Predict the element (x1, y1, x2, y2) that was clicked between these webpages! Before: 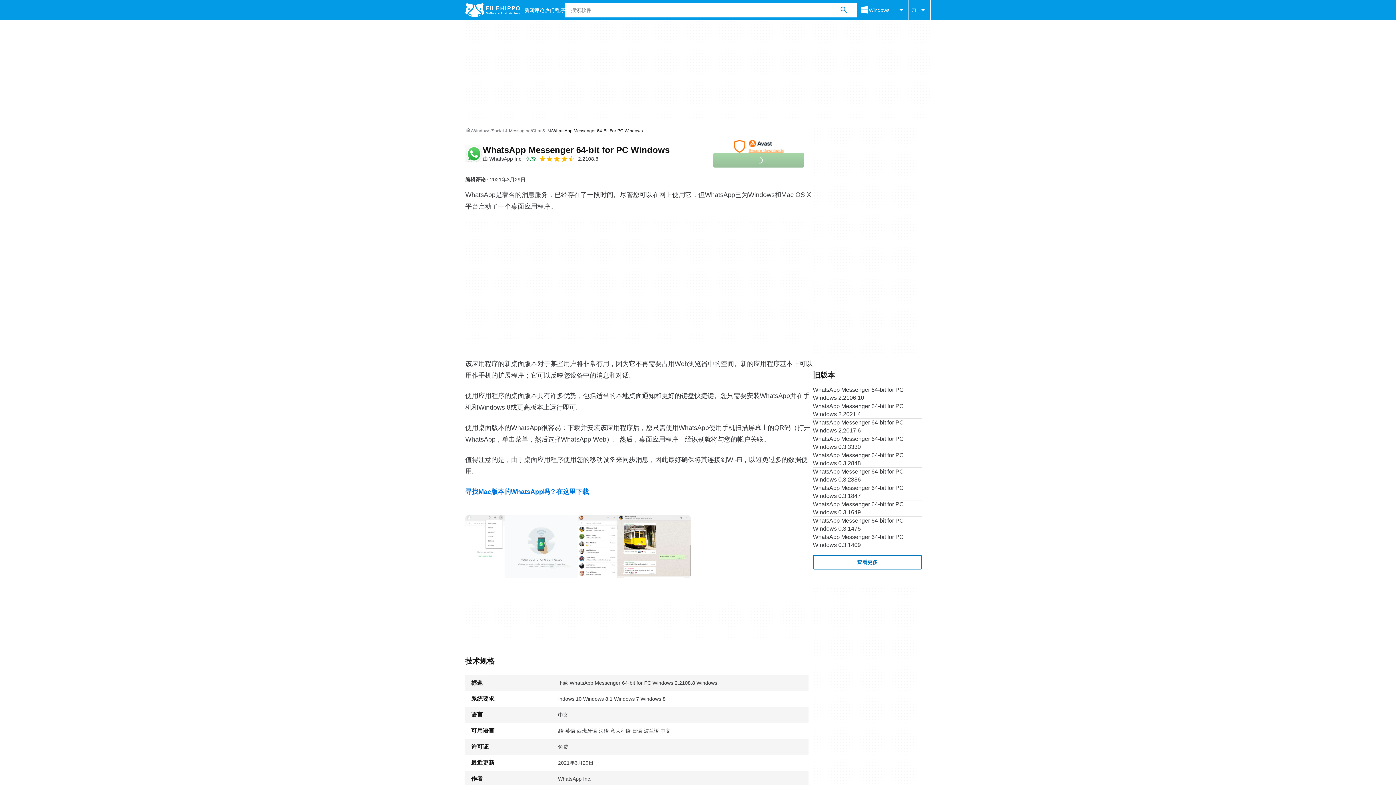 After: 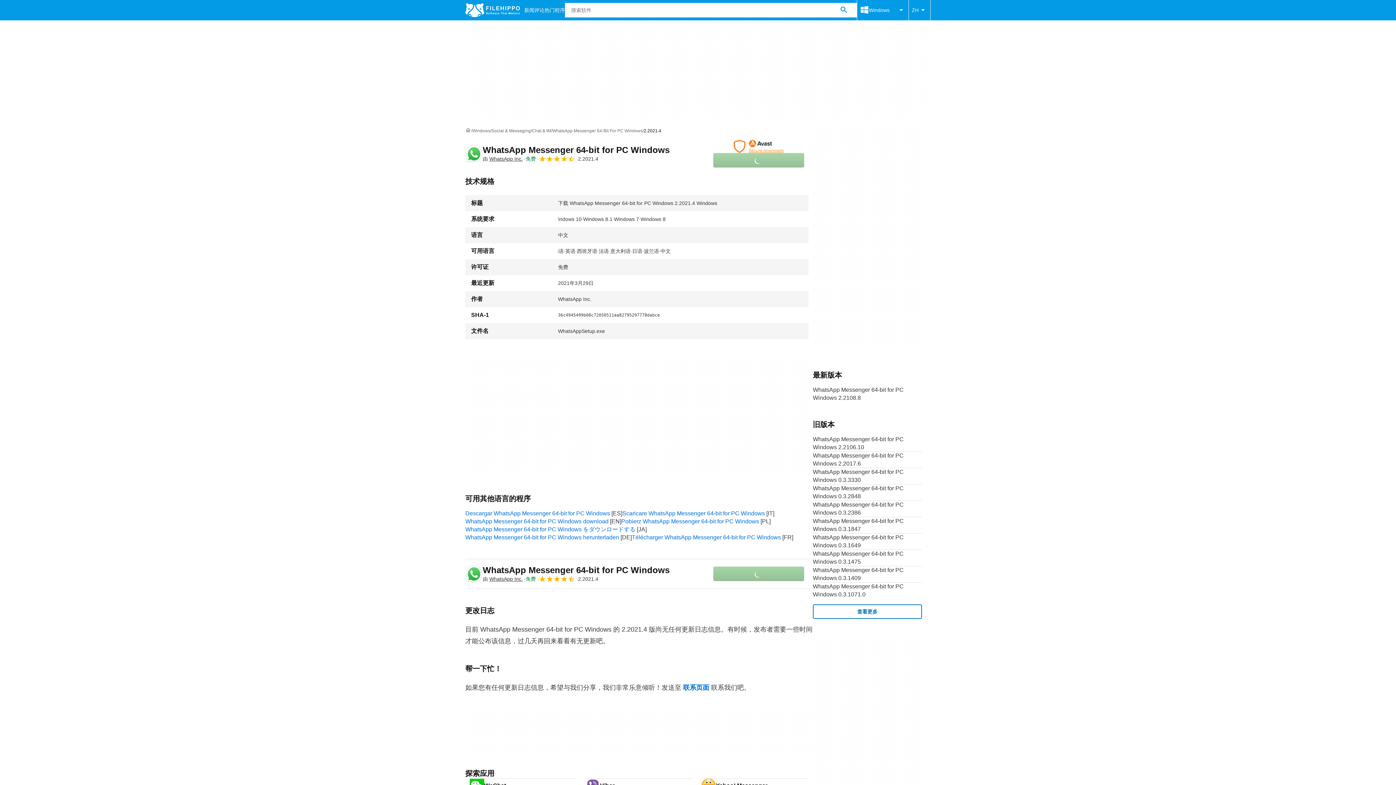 Action: label: WhatsApp Messenger 64-bit for PC Windows 2.2021.4 bbox: (813, 402, 922, 418)